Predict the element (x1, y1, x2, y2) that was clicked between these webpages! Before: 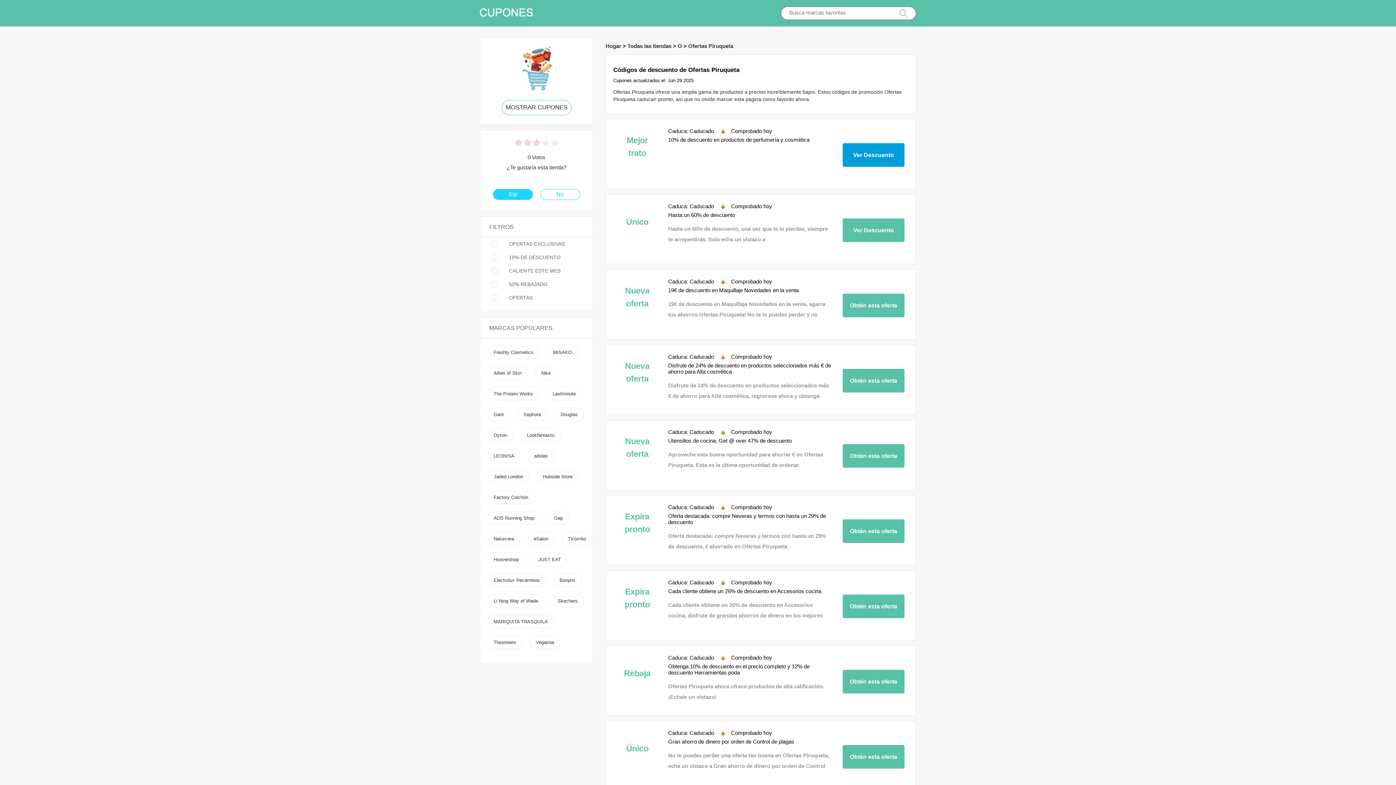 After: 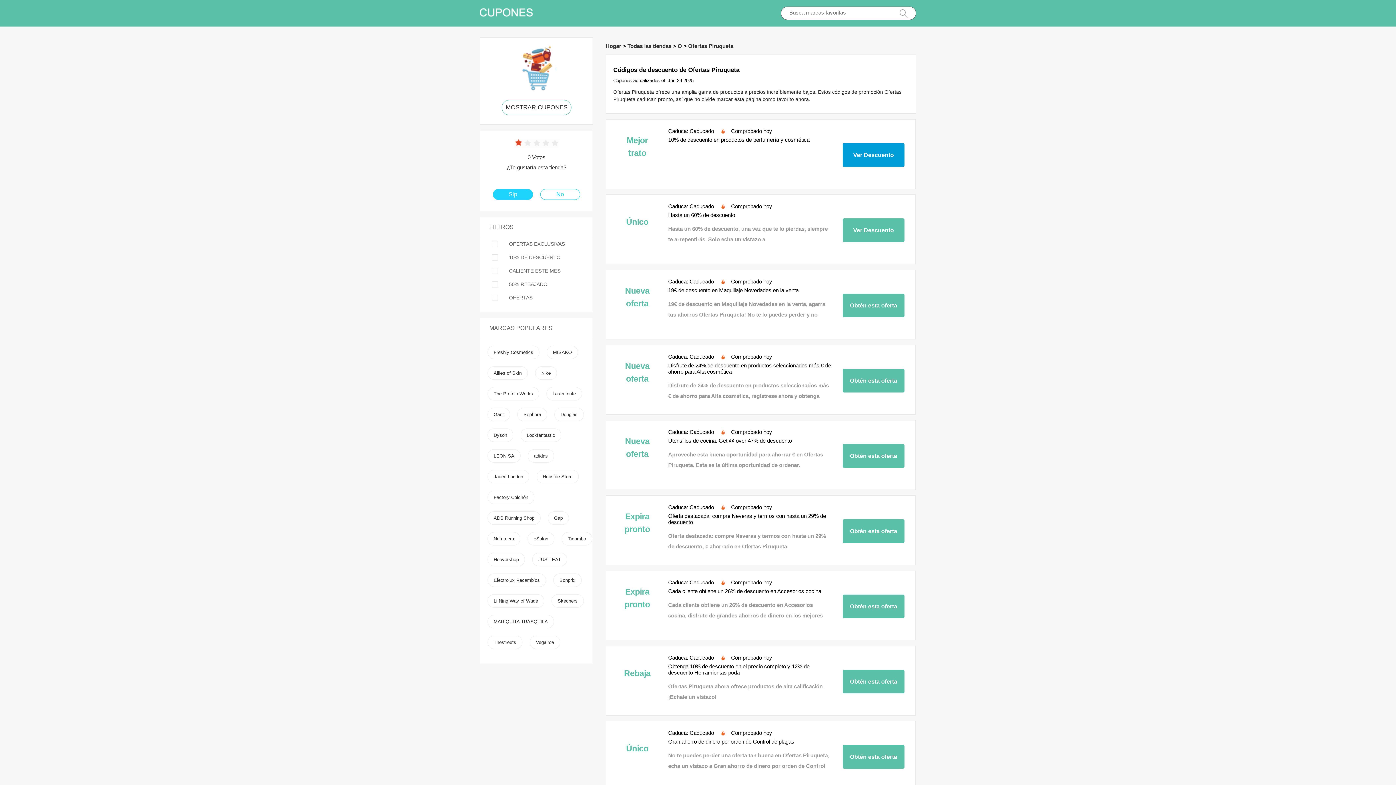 Action: bbox: (514, 138, 523, 148)